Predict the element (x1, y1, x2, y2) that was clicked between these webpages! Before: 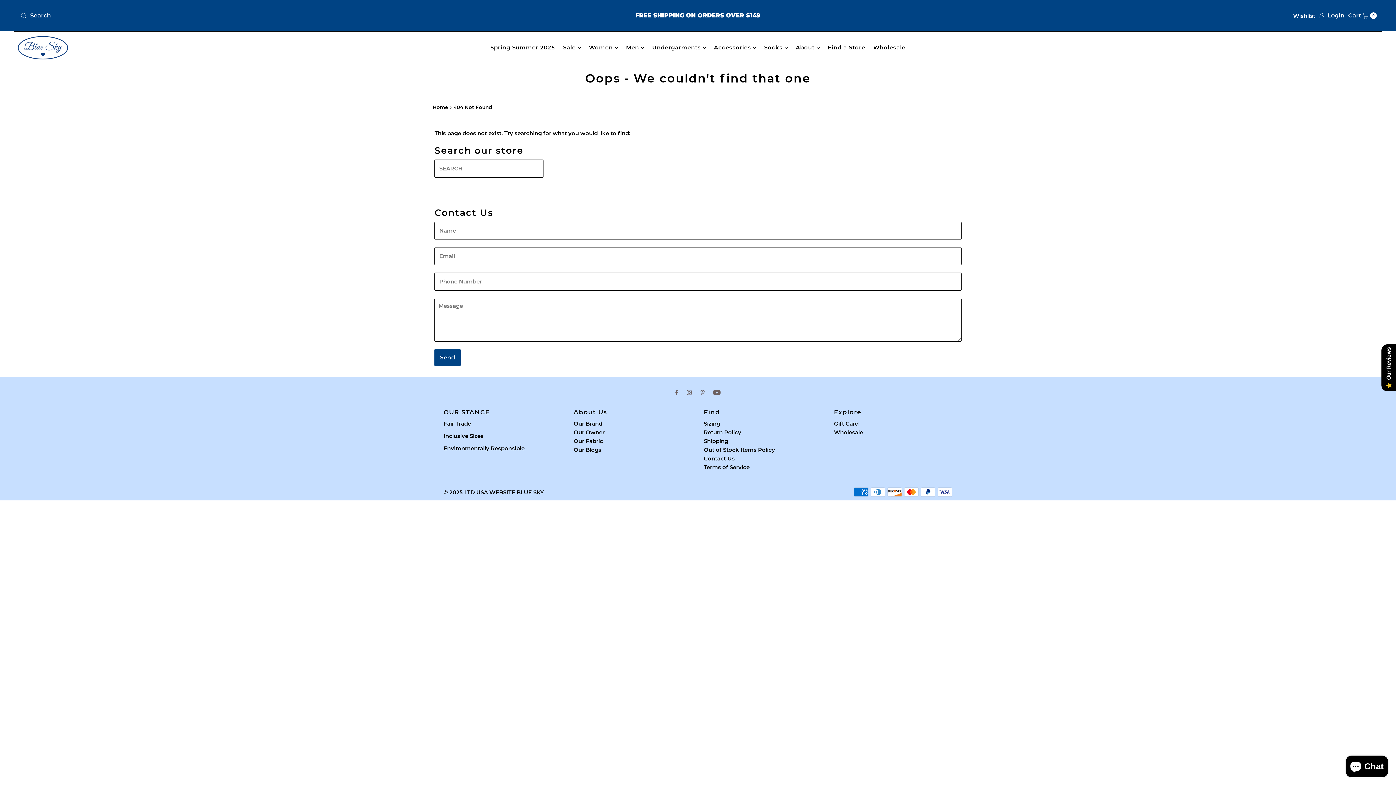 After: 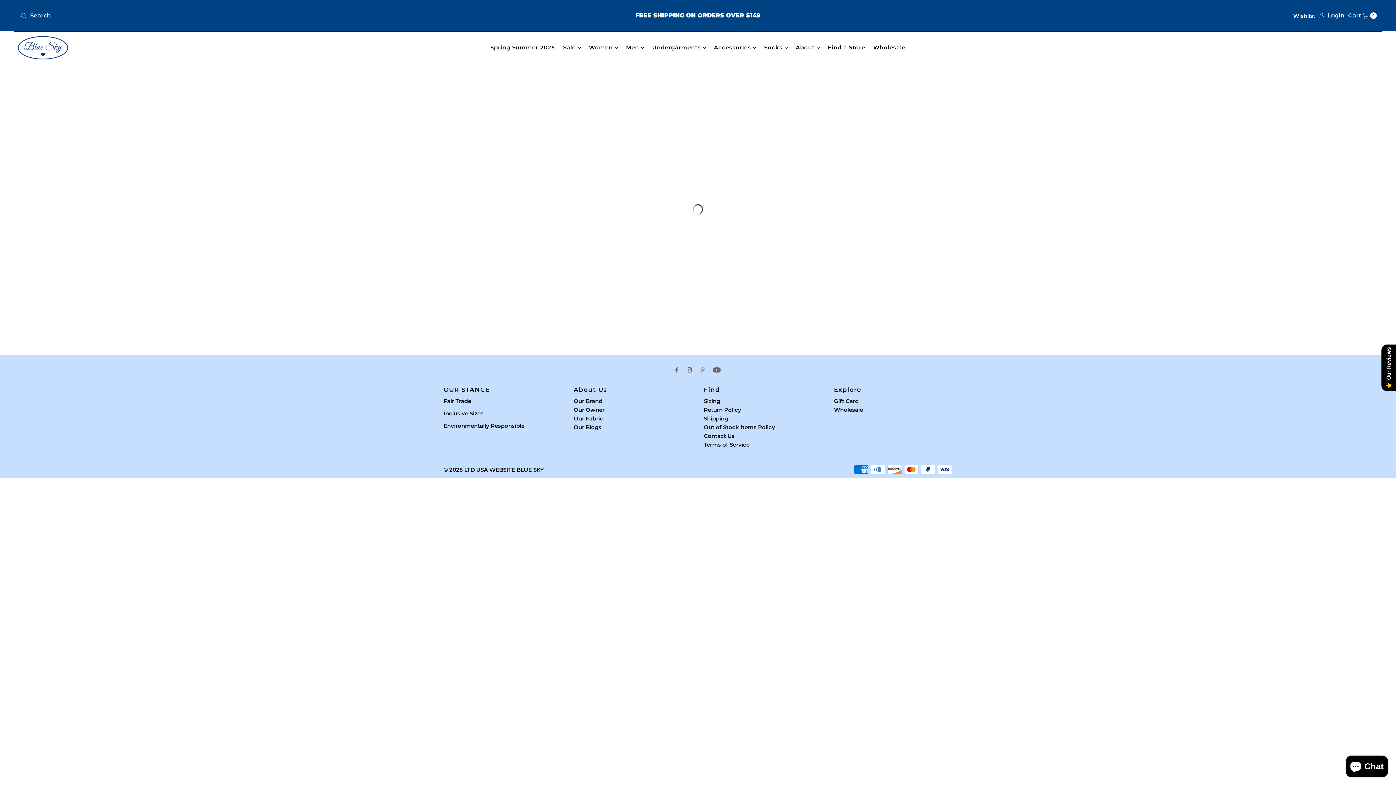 Action: bbox: (487, 35, 558, 60) label: Spring Summer 2025